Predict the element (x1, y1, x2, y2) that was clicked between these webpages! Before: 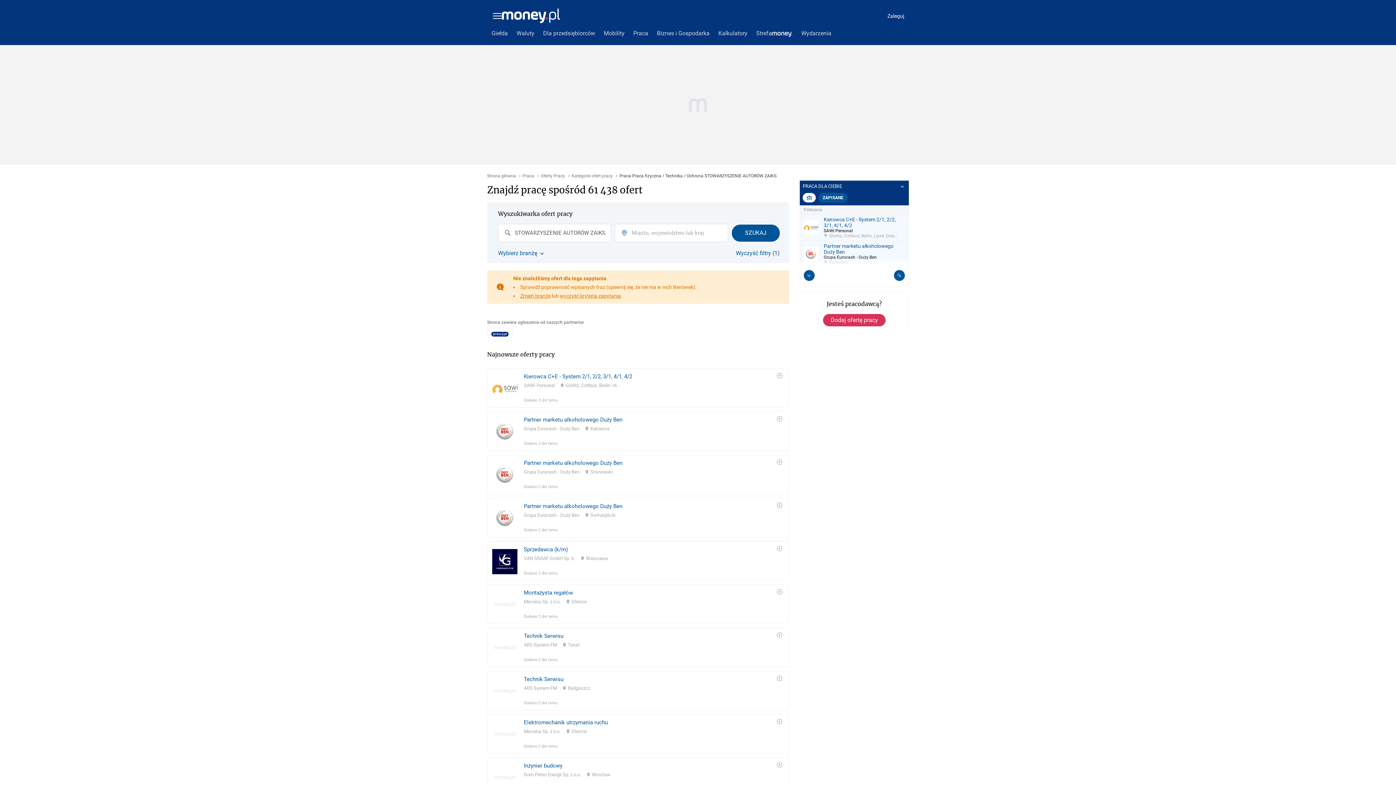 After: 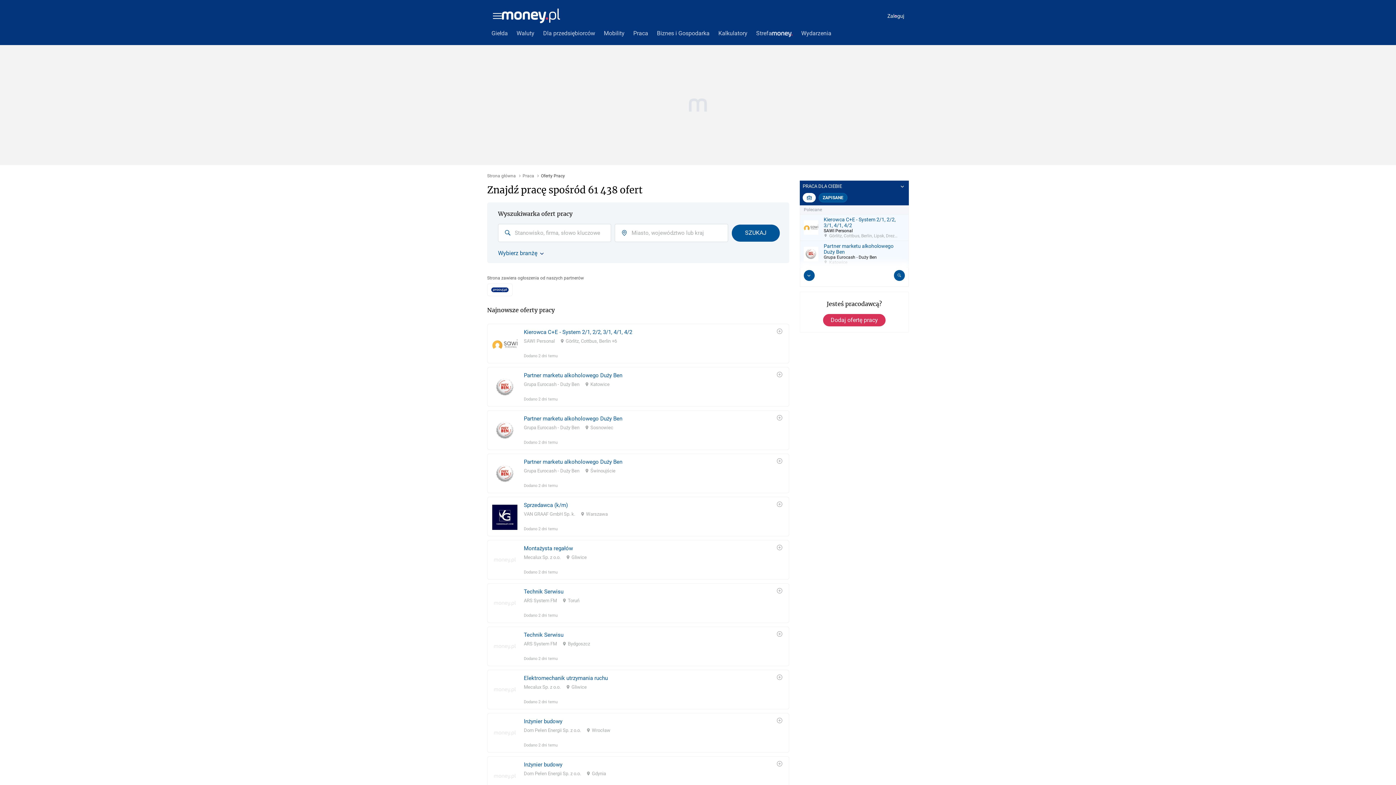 Action: bbox: (560, 280, 621, 285) label: wyczyść kryteria zapytania